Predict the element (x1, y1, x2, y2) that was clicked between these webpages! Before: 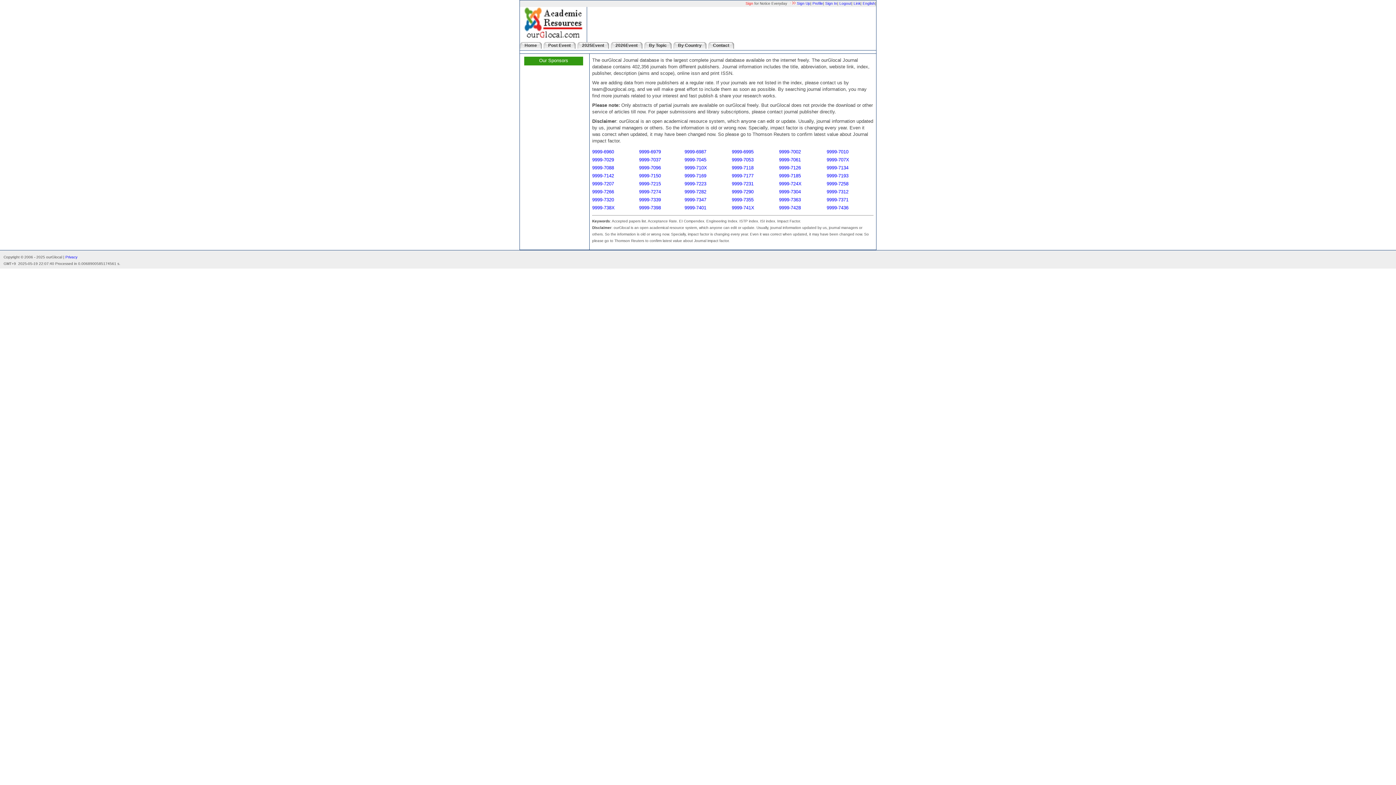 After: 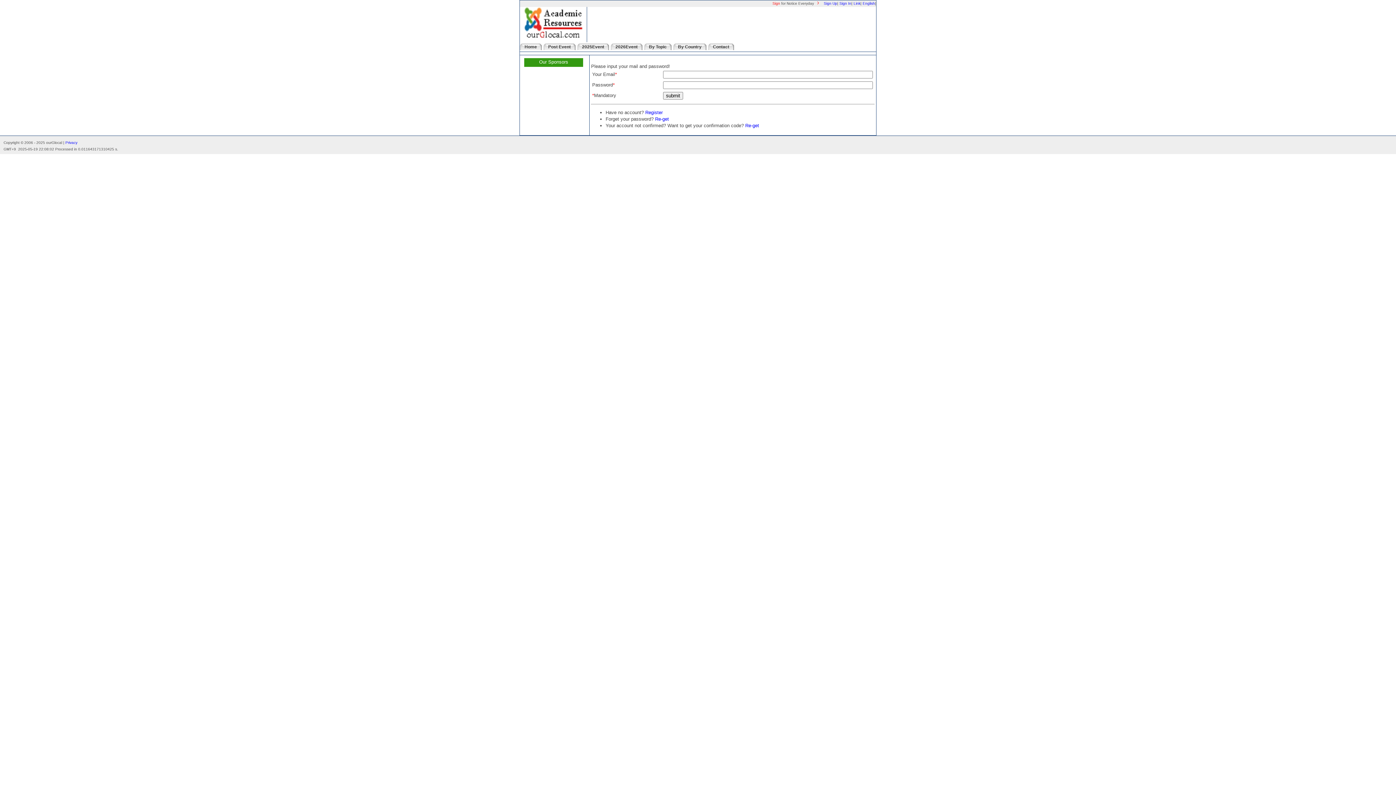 Action: label: Sign In bbox: (825, 1, 837, 5)